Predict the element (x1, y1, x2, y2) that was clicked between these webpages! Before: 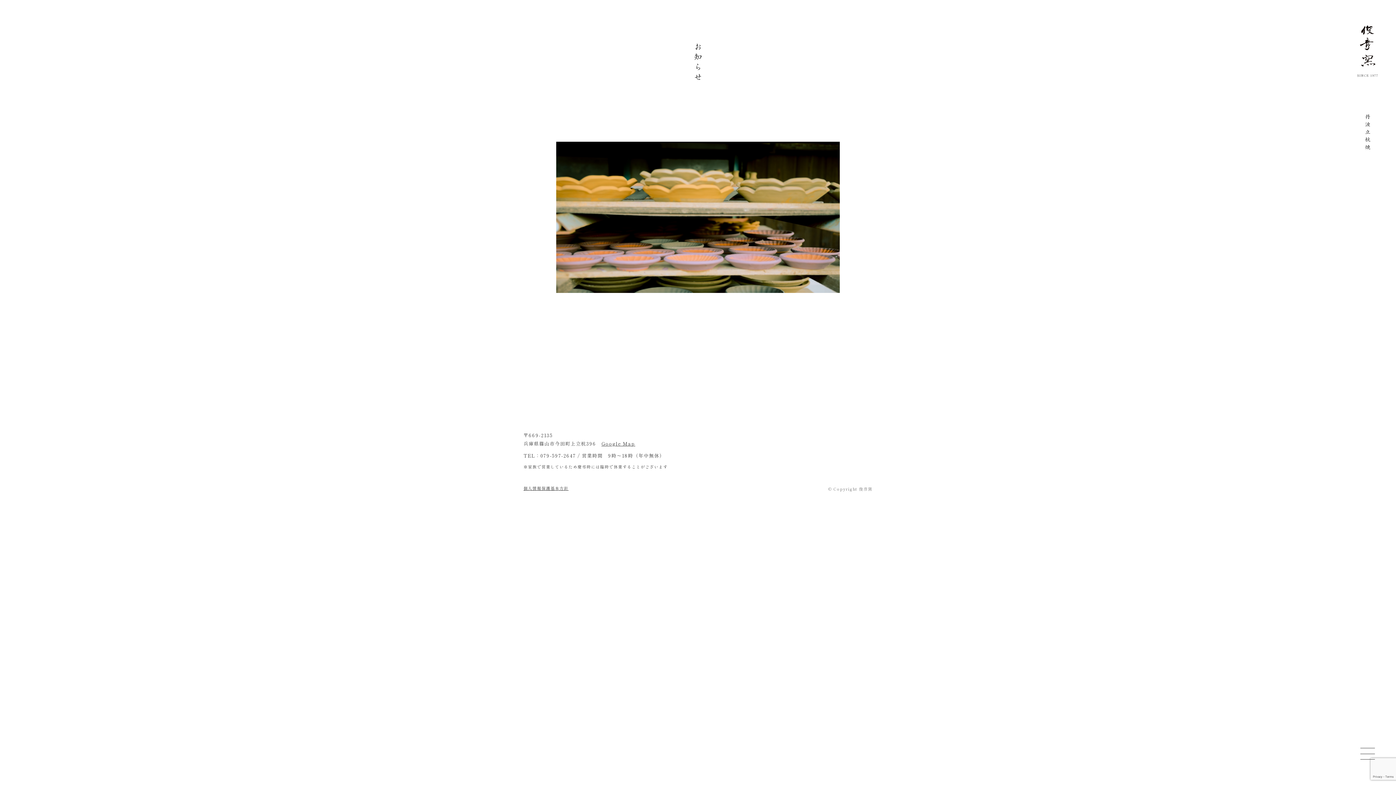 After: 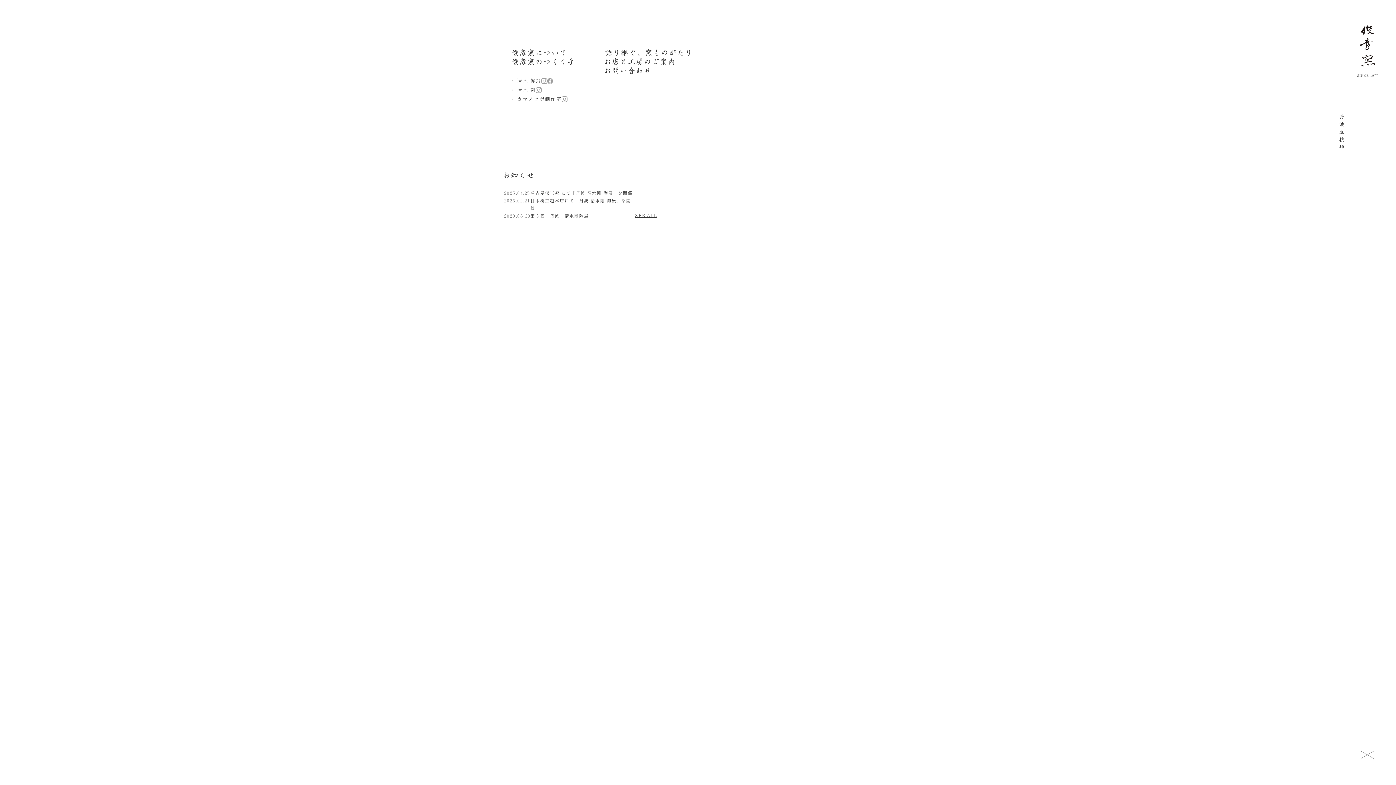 Action: bbox: (1360, 748, 1375, 760)